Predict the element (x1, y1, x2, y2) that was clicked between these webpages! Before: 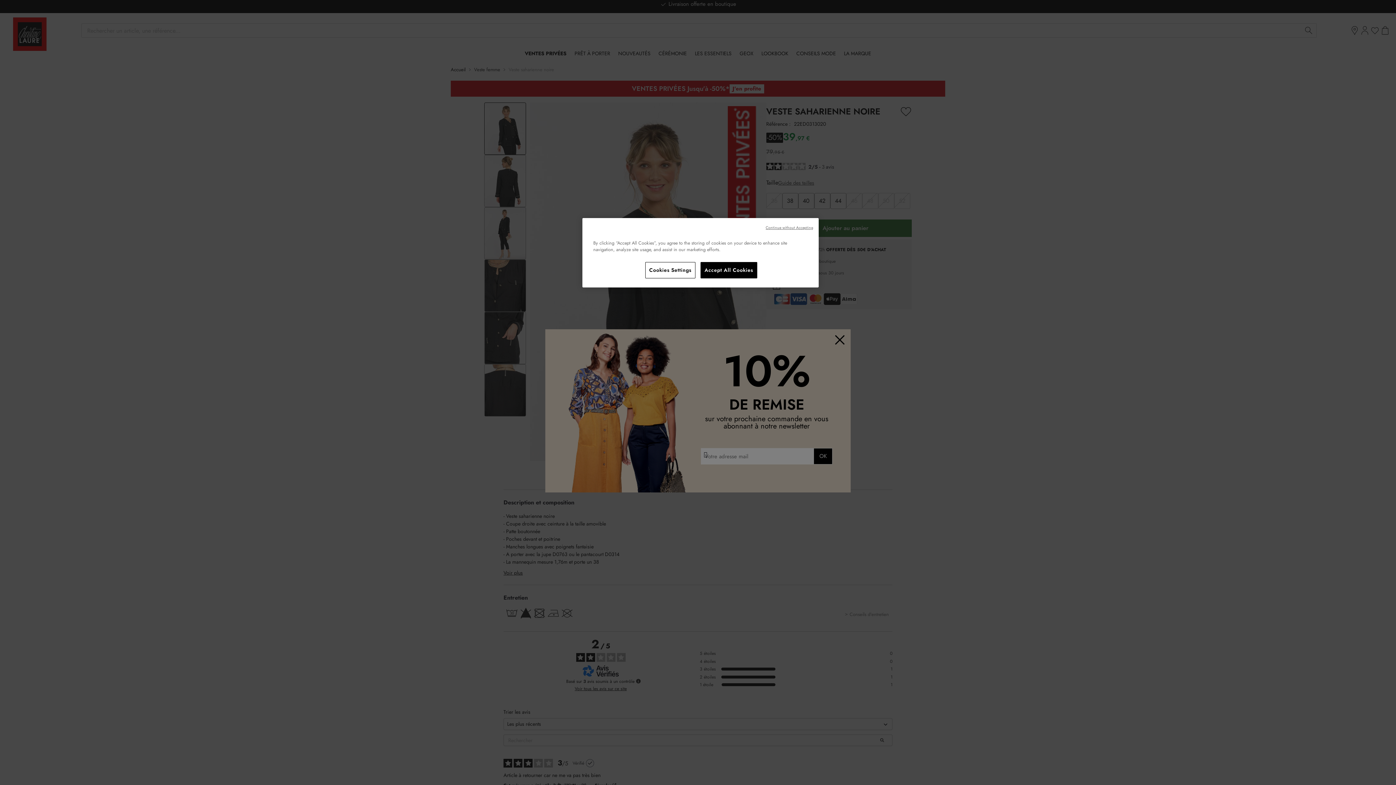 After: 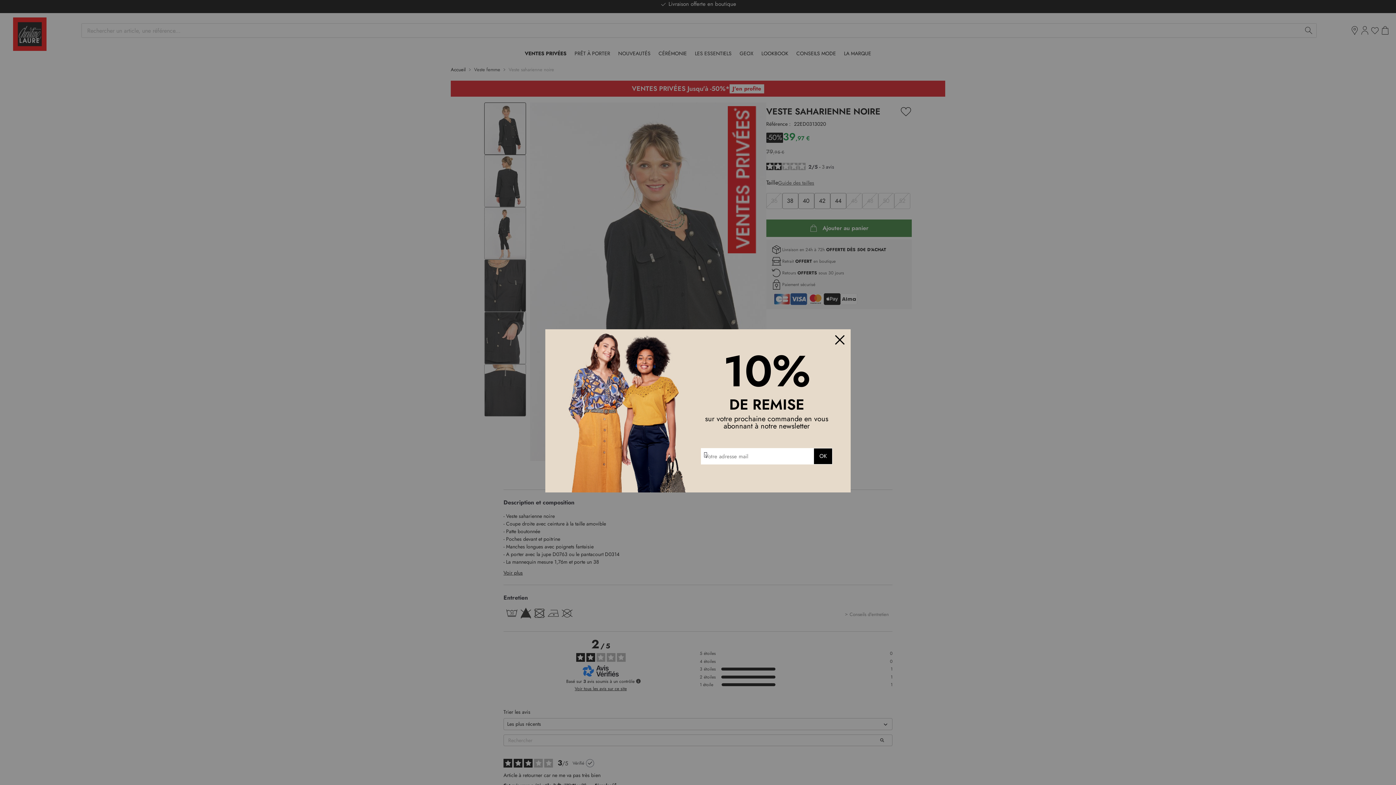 Action: bbox: (765, 225, 813, 230) label: Continue without Accepting